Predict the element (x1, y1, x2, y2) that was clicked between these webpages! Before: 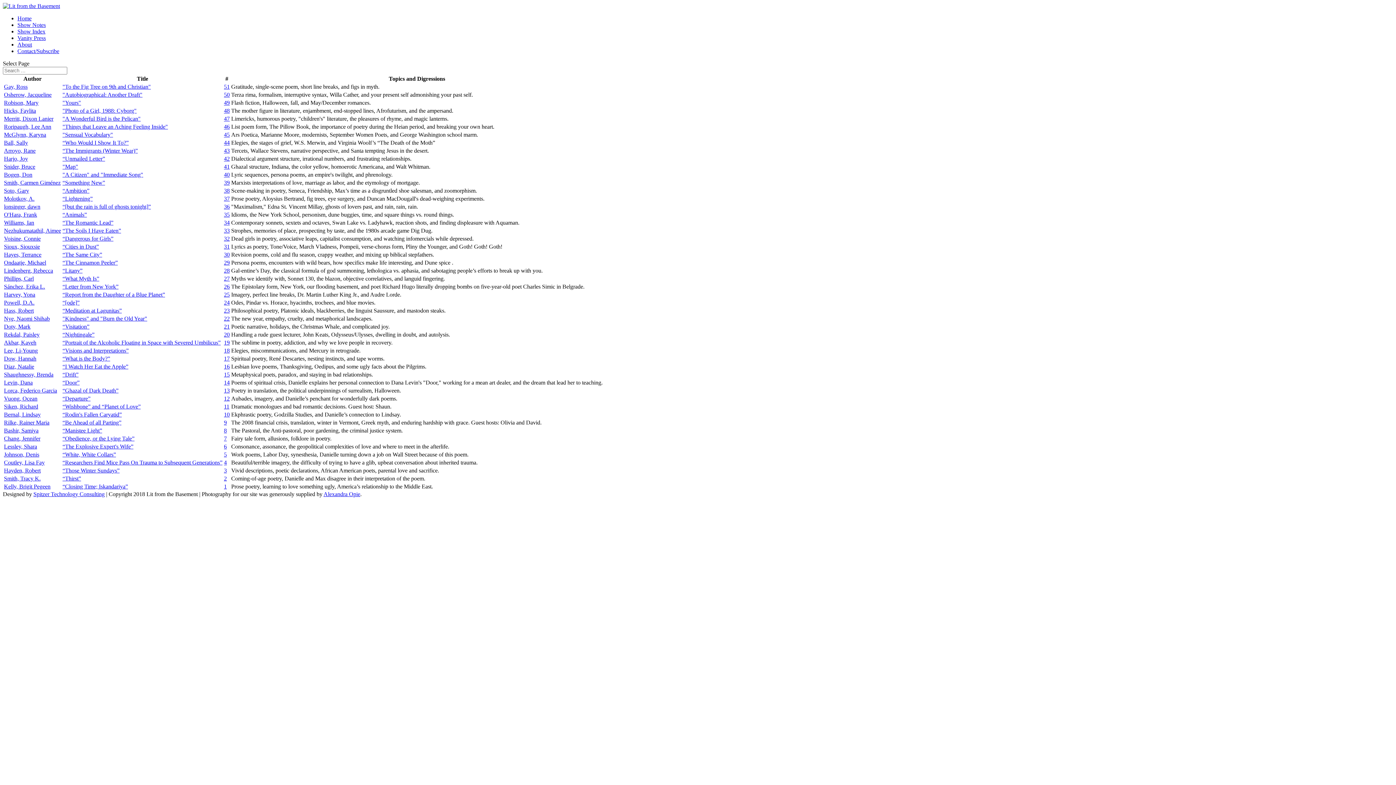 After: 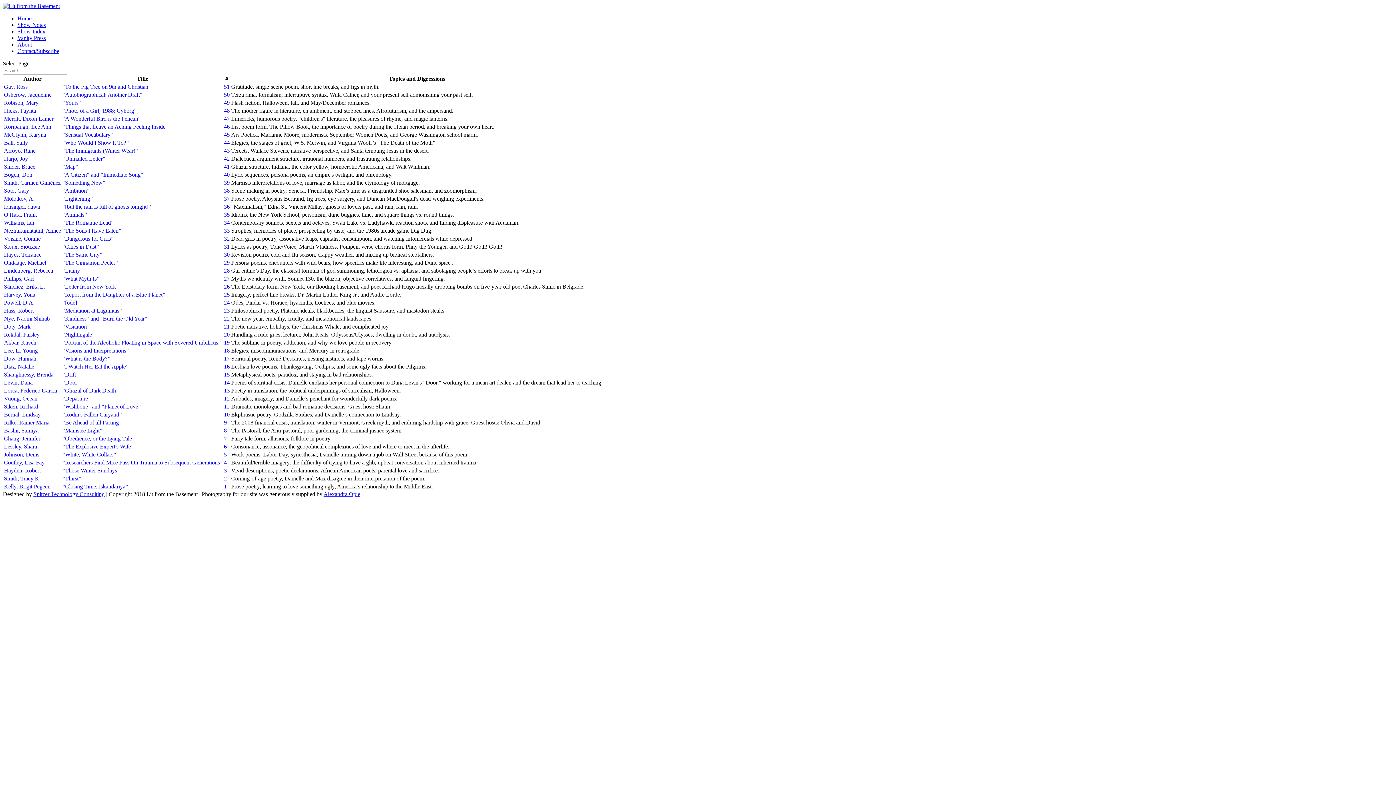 Action: label: Arroyo, Rane bbox: (4, 147, 35, 153)